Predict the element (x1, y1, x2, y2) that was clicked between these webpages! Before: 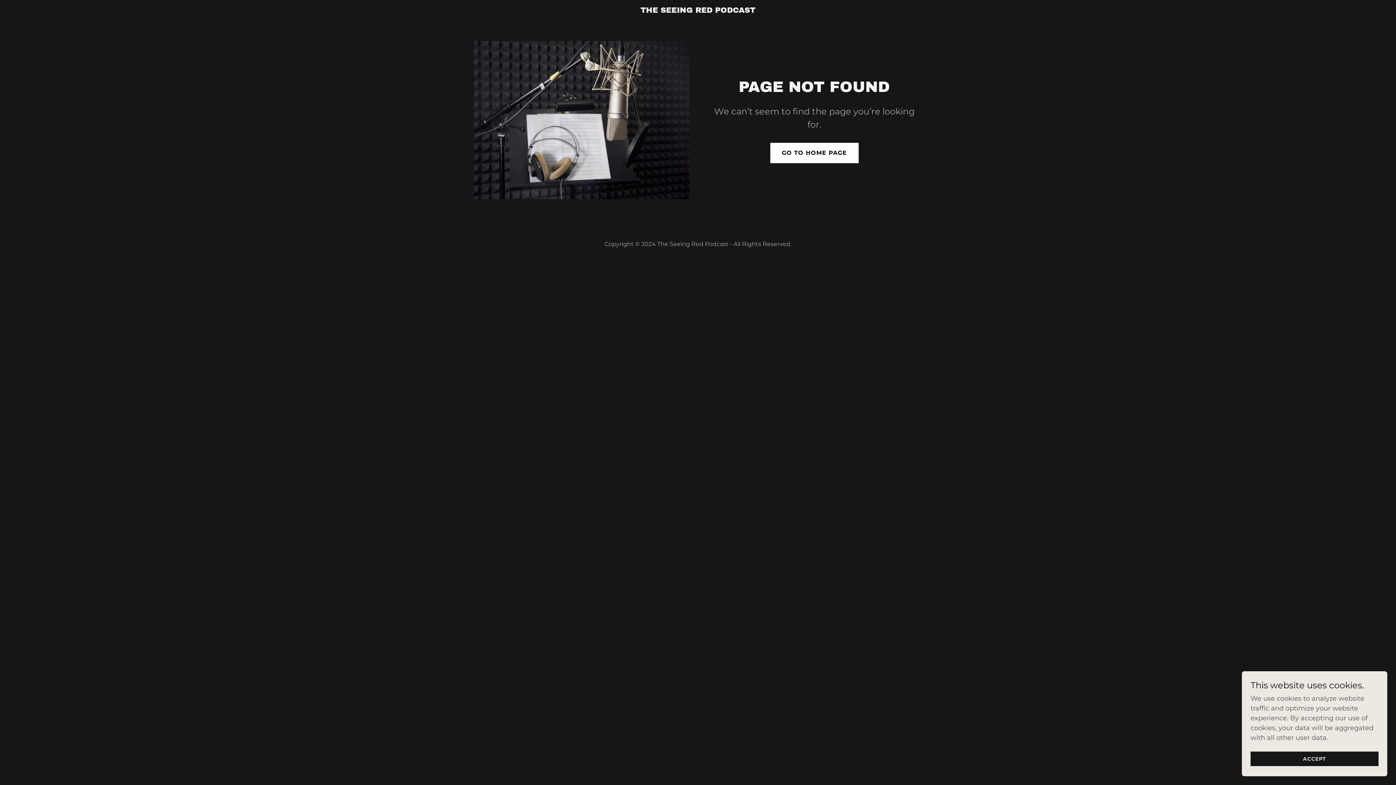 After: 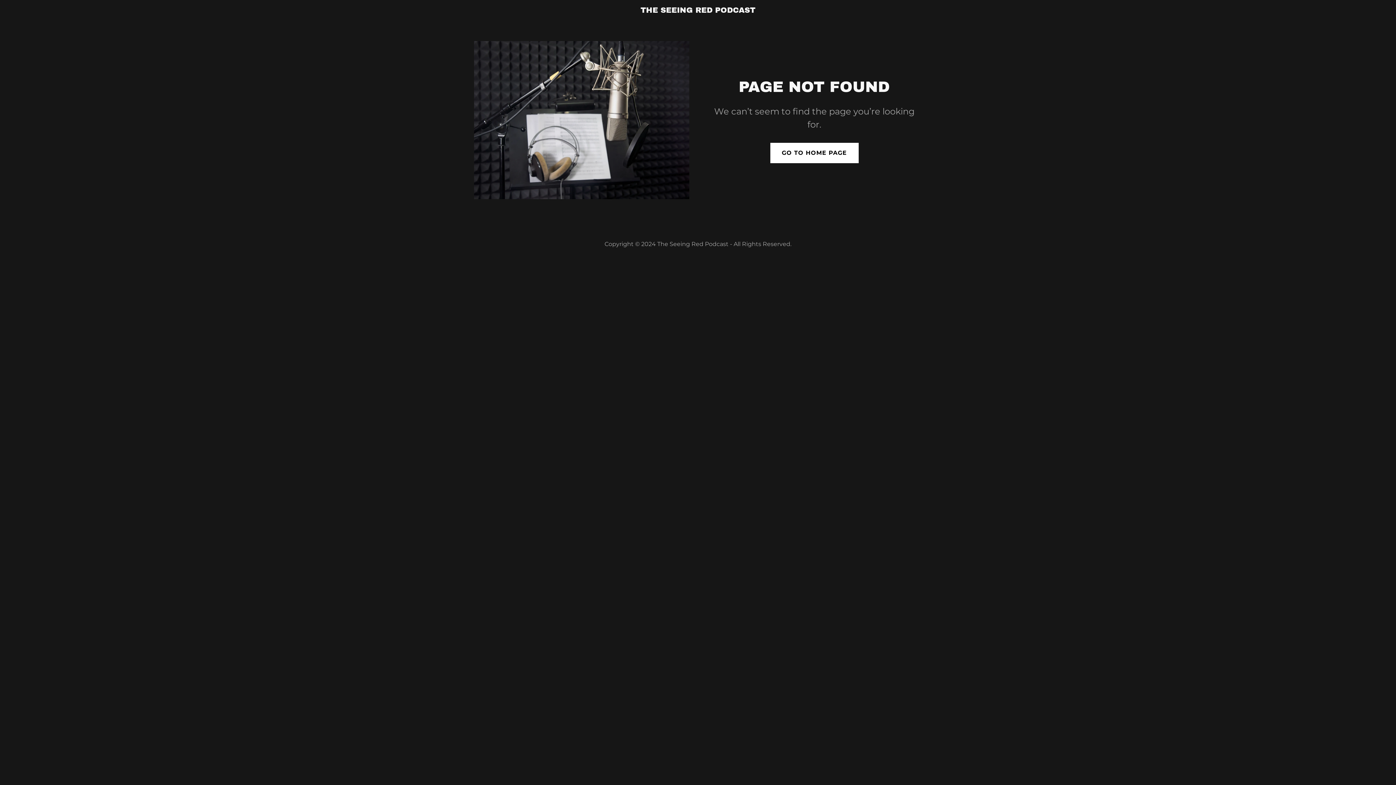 Action: bbox: (1250, 752, 1378, 766) label: ACCEPT